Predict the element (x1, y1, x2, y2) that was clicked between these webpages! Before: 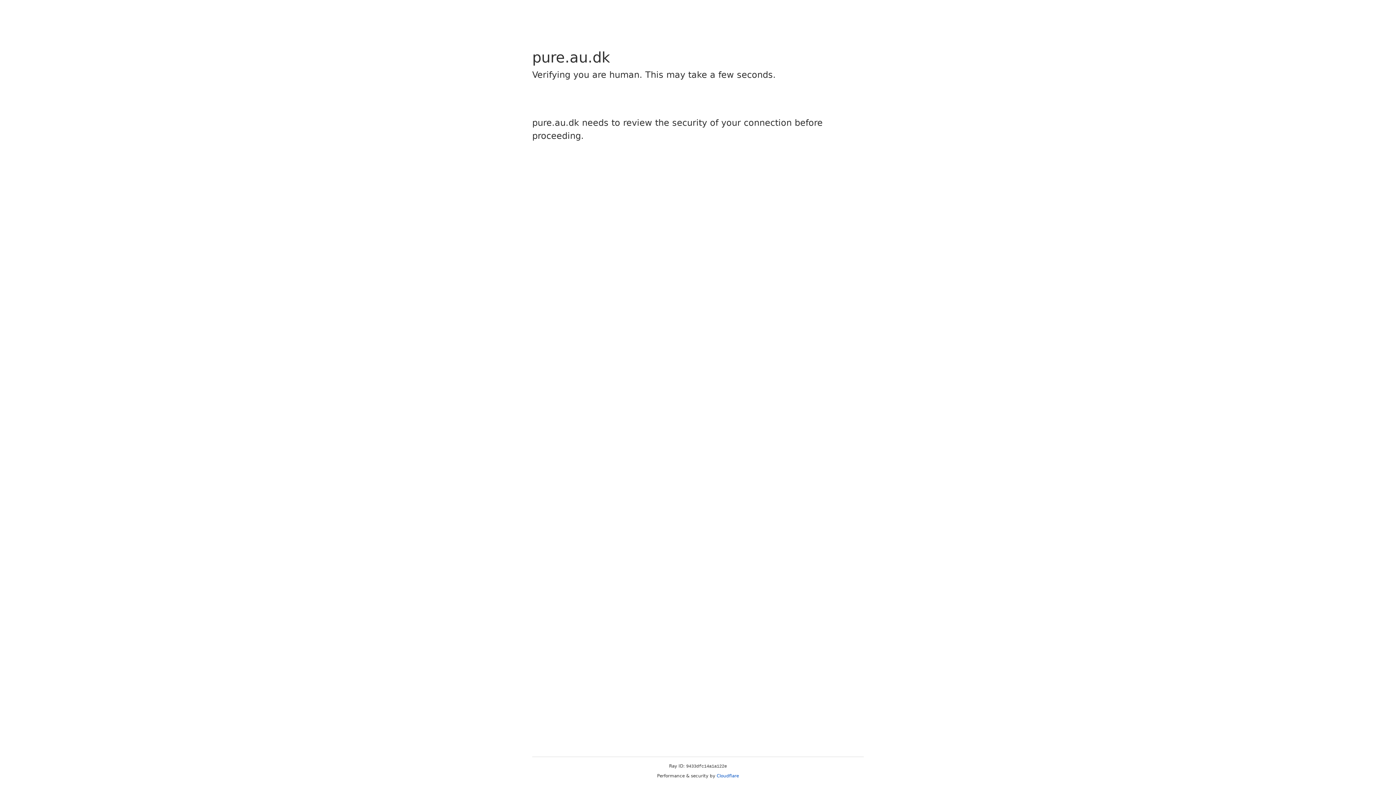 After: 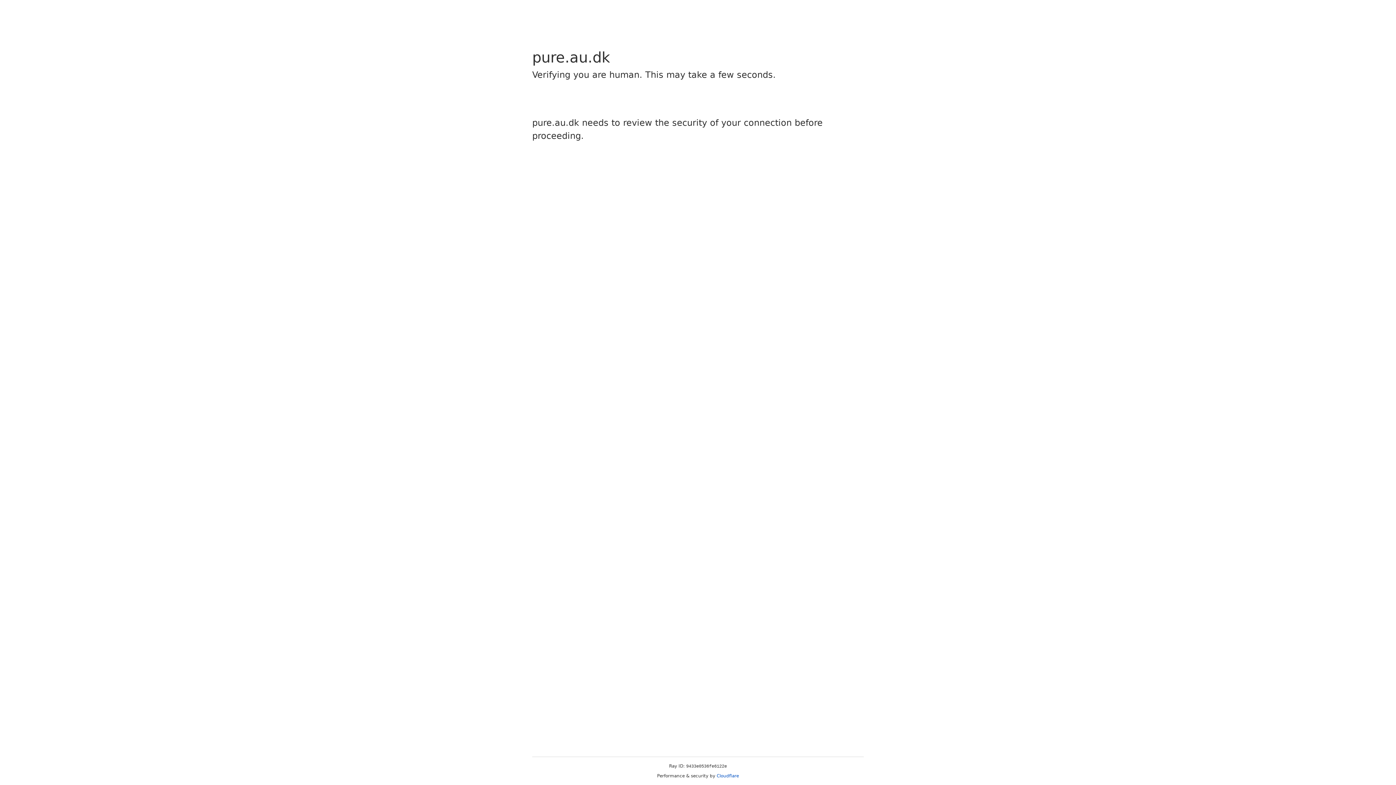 Action: label: Cloudflare bbox: (716, 773, 739, 778)